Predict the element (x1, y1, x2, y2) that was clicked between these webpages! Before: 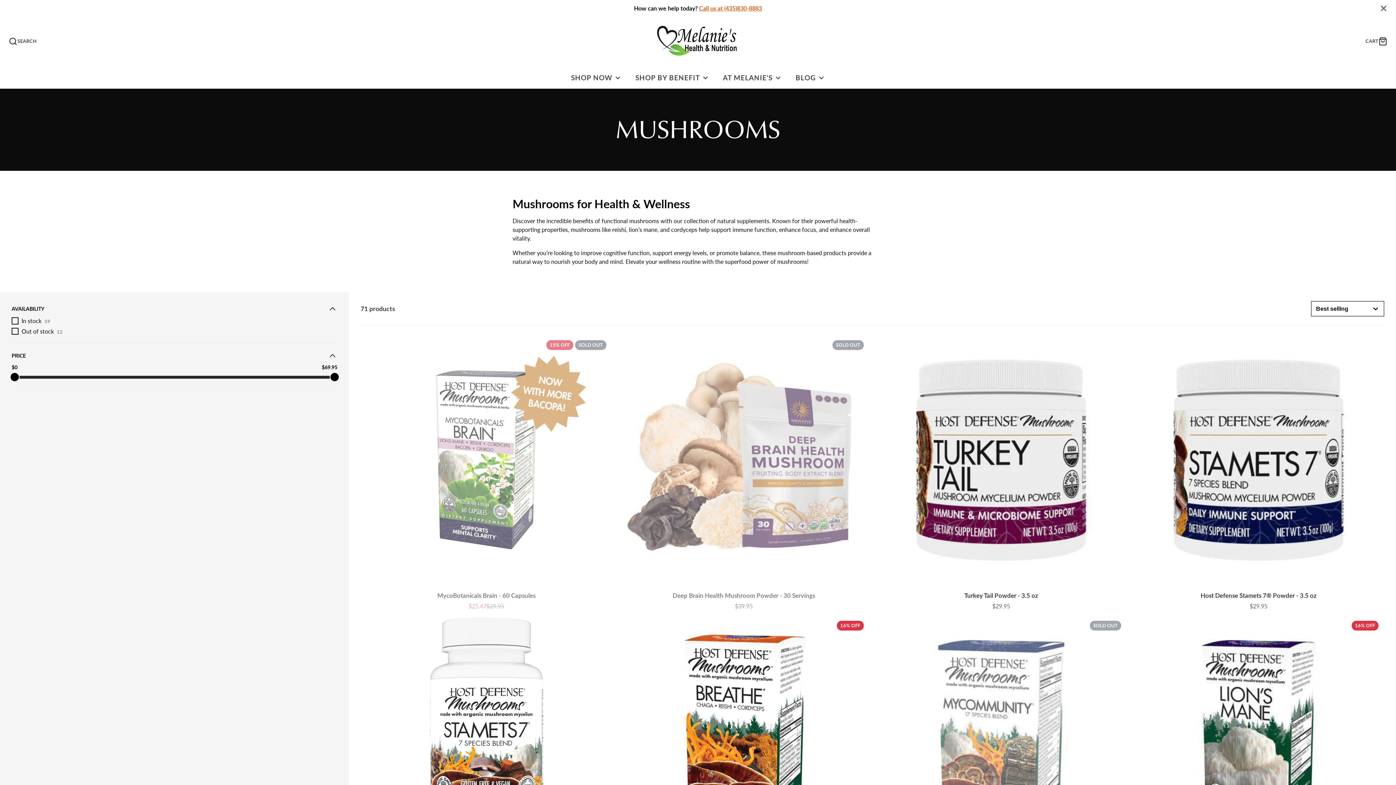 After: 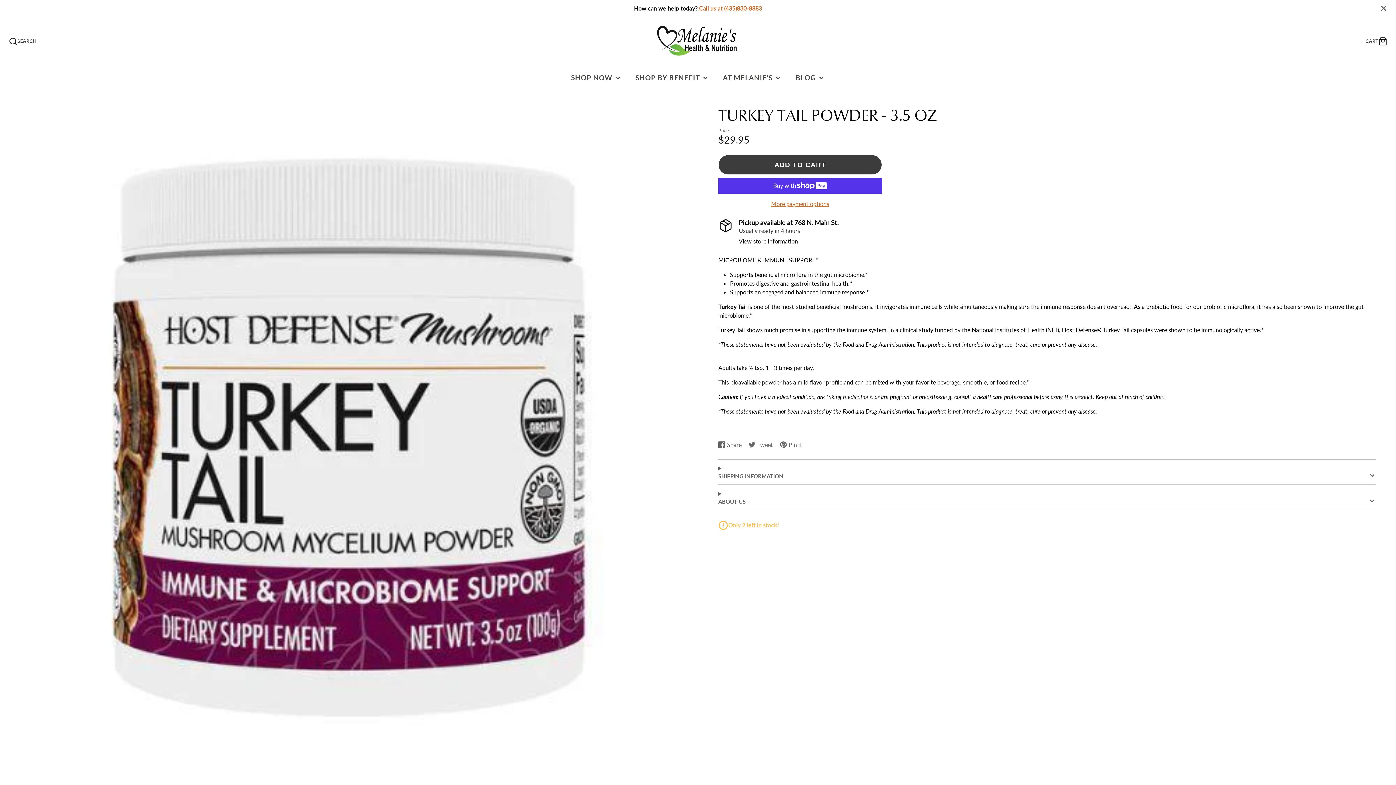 Action: bbox: (875, 334, 1127, 609)